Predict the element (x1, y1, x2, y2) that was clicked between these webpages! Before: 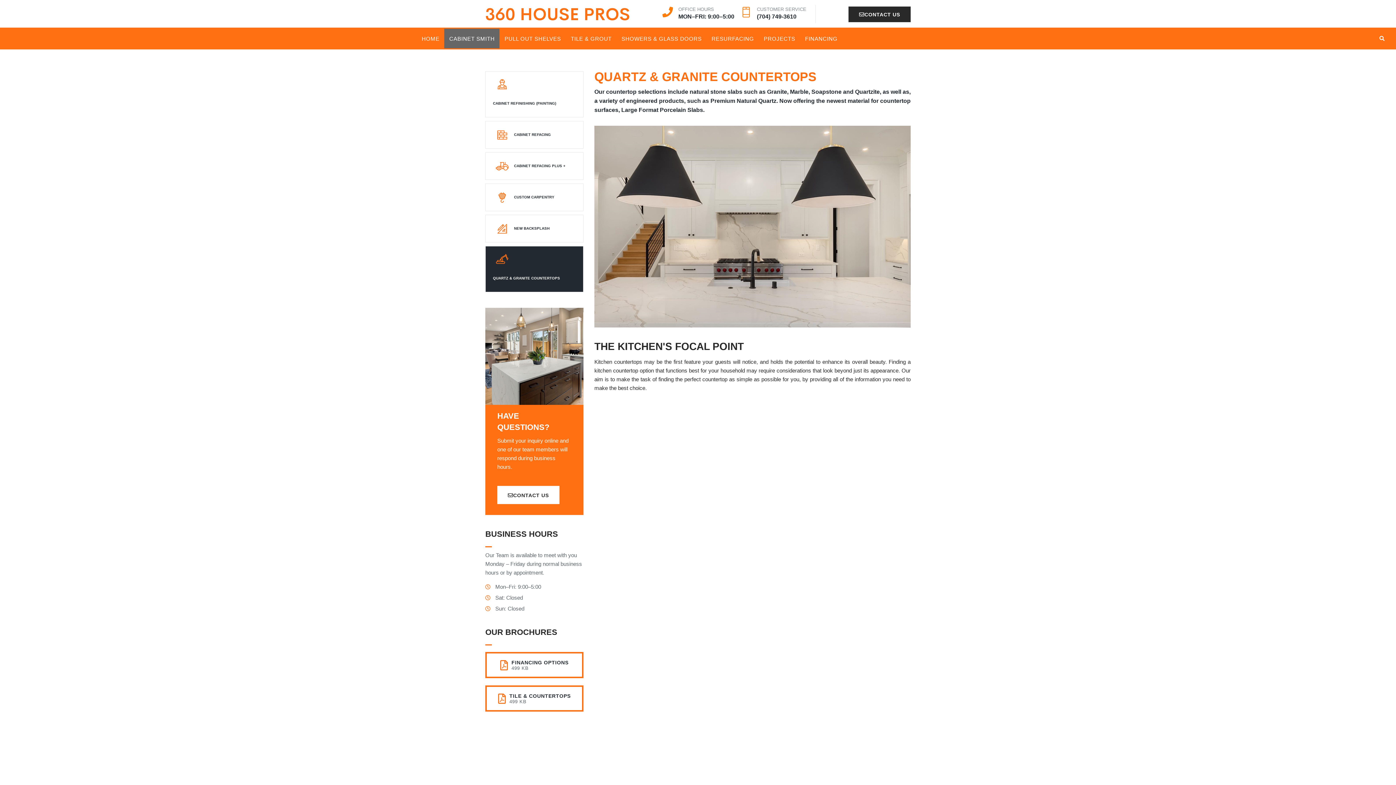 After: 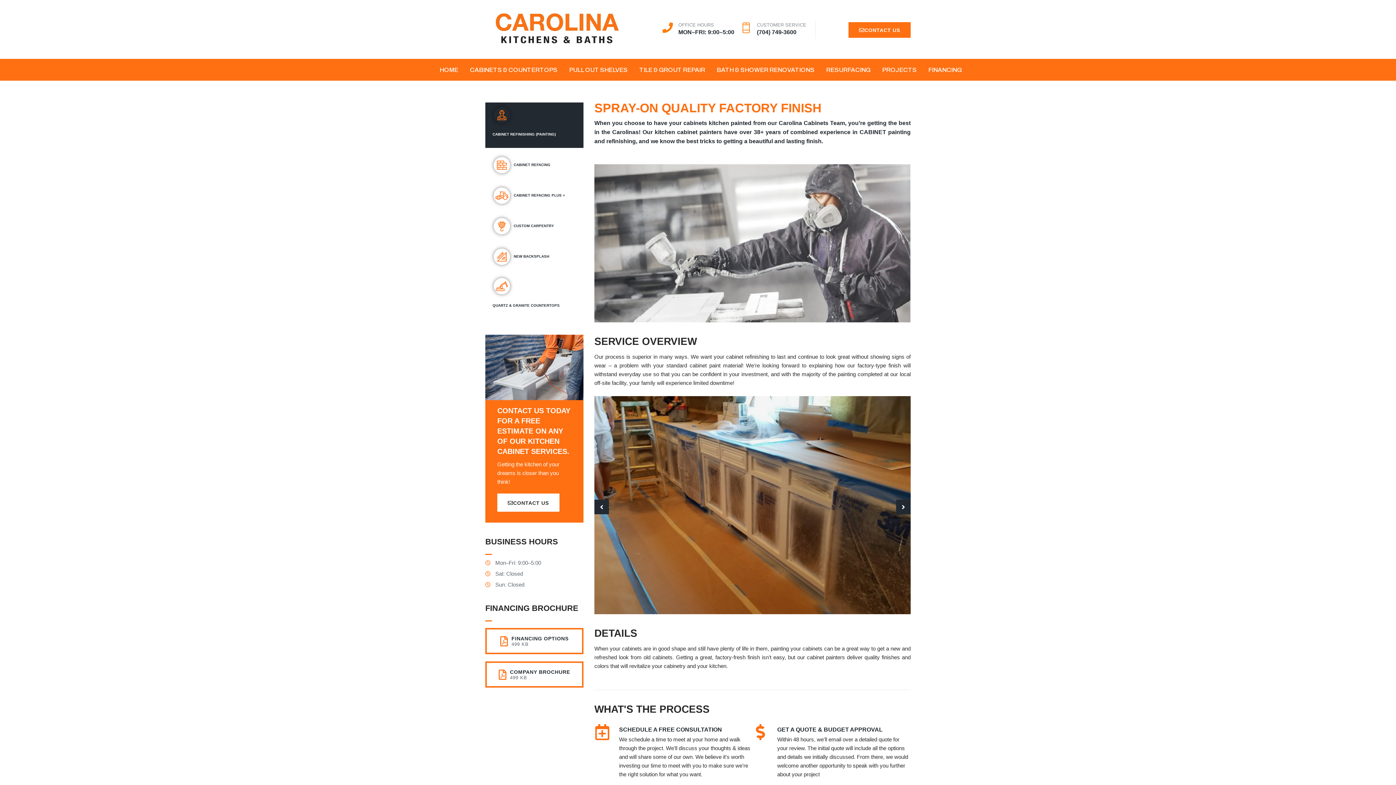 Action: label: CABINET REFINISHING (PAINTING) bbox: (485, 71, 583, 117)